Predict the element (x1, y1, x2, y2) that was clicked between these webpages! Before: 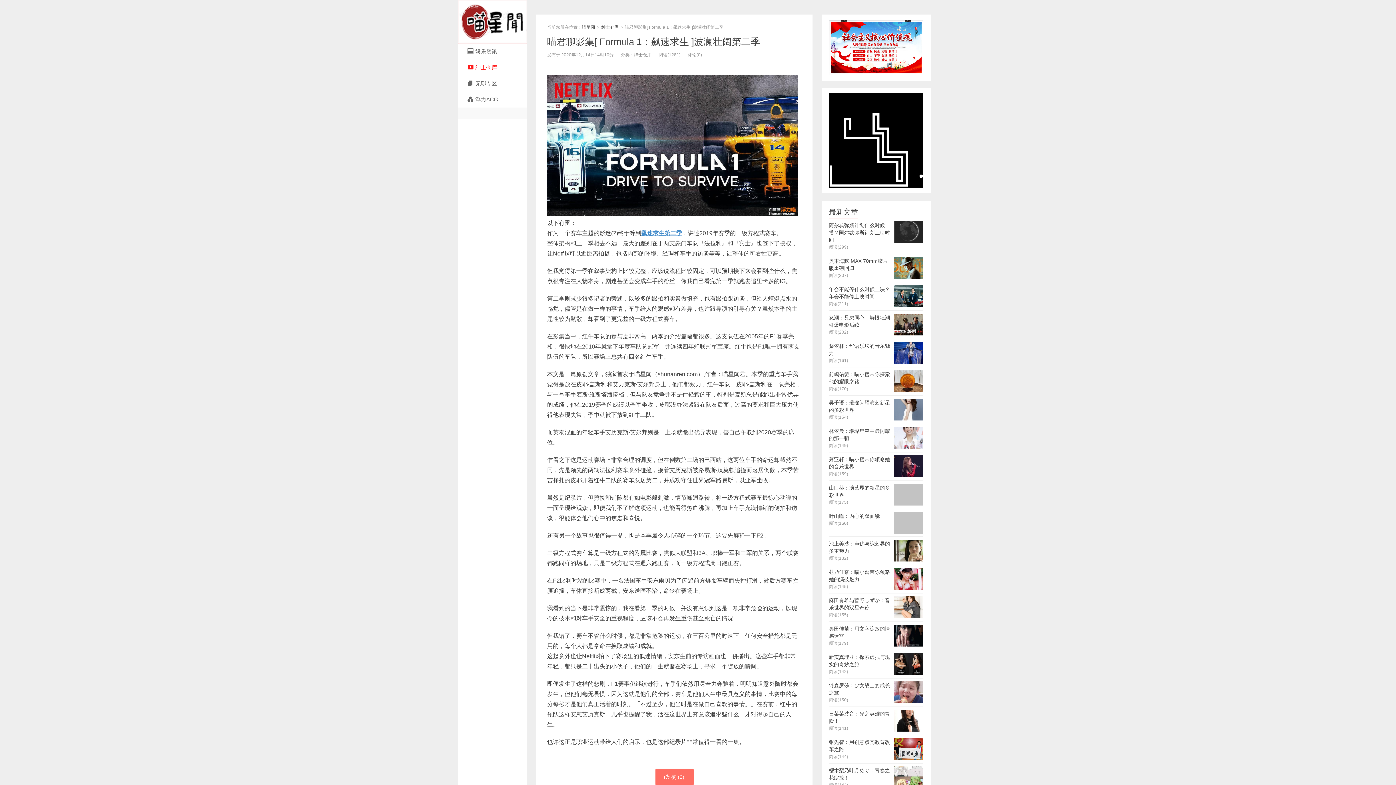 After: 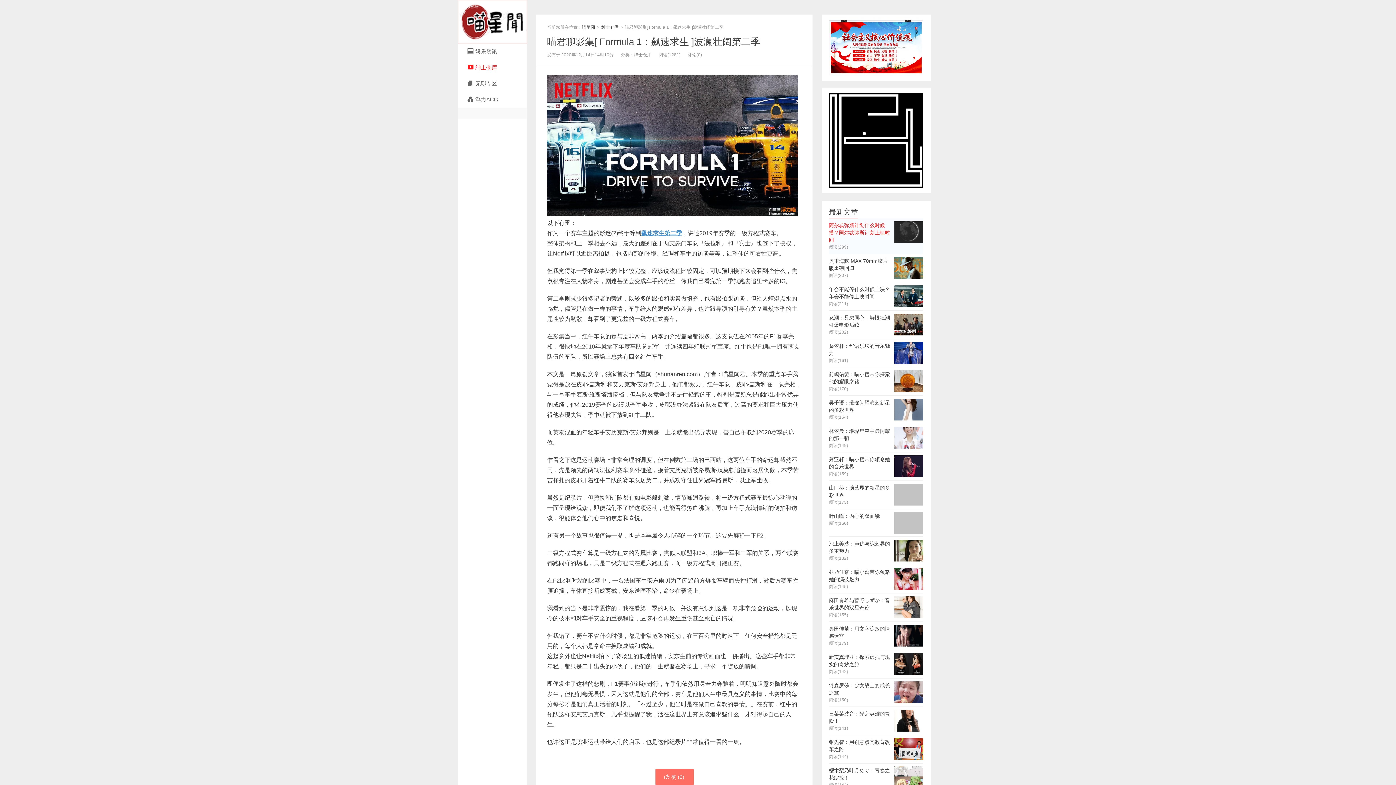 Action: label: 阿尔忒弥斯计划什么时候播？阿尔忒弥斯计划上映时间
阅读(299) bbox: (829, 218, 923, 254)